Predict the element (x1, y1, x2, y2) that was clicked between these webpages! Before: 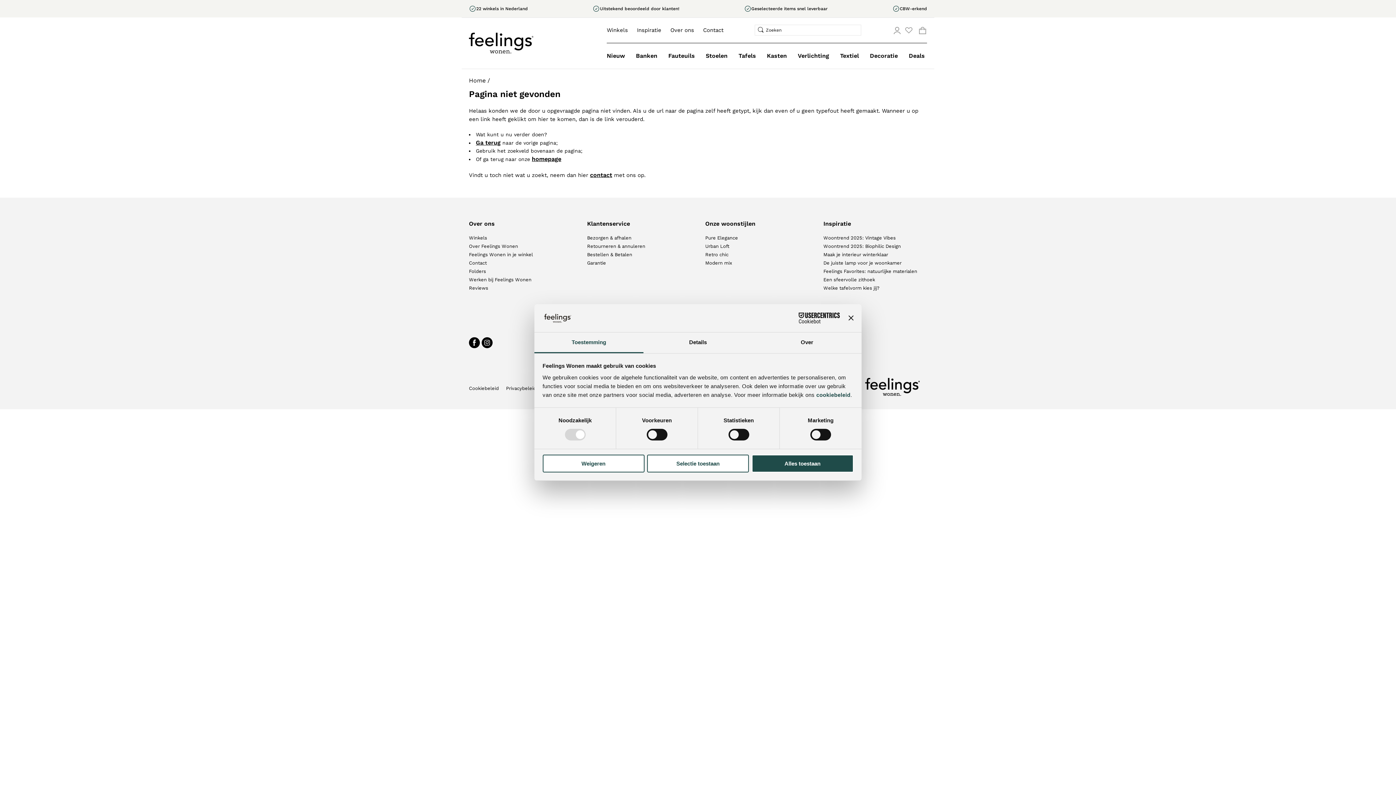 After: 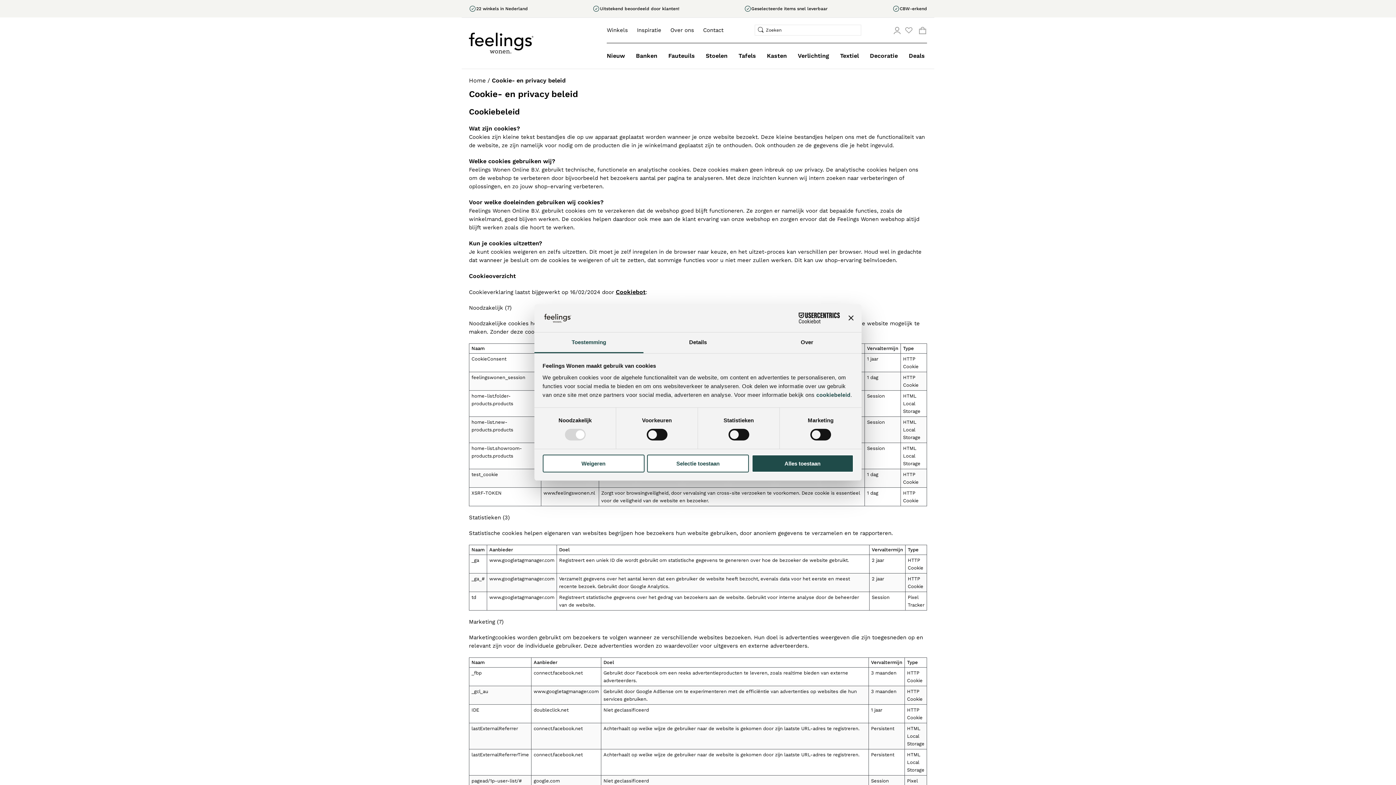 Action: bbox: (506, 384, 536, 392) label: Privacybeleid